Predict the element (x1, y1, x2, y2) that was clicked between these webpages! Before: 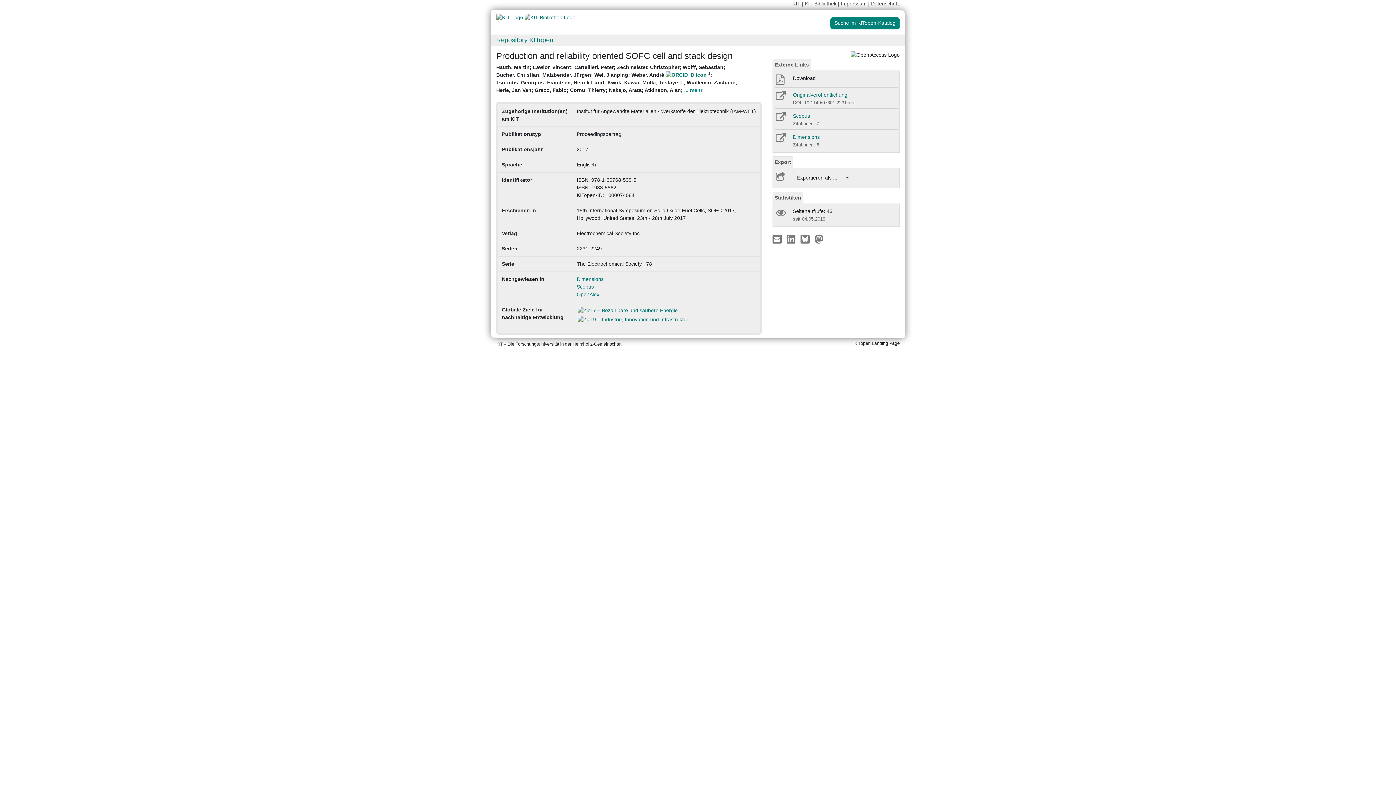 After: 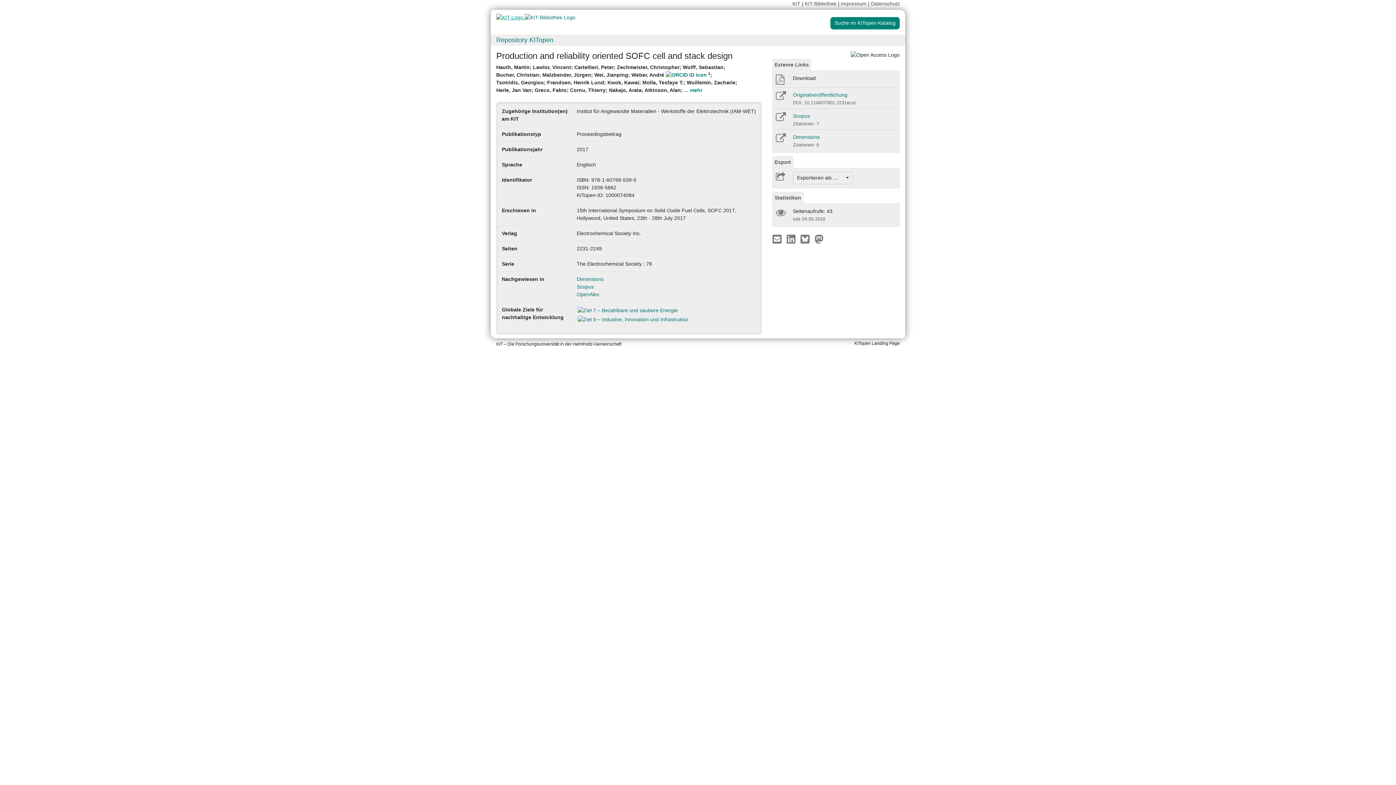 Action: bbox: (496, 14, 524, 20) label:  